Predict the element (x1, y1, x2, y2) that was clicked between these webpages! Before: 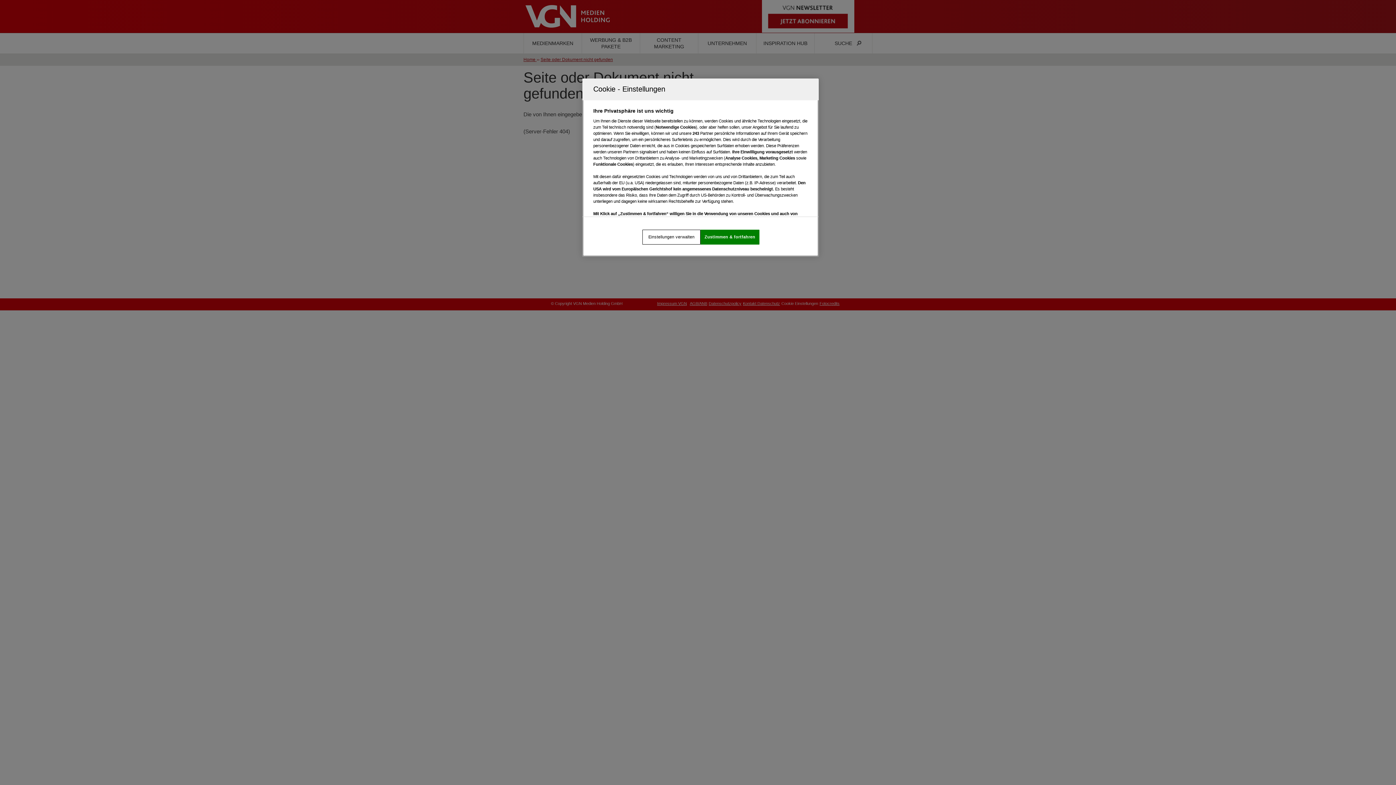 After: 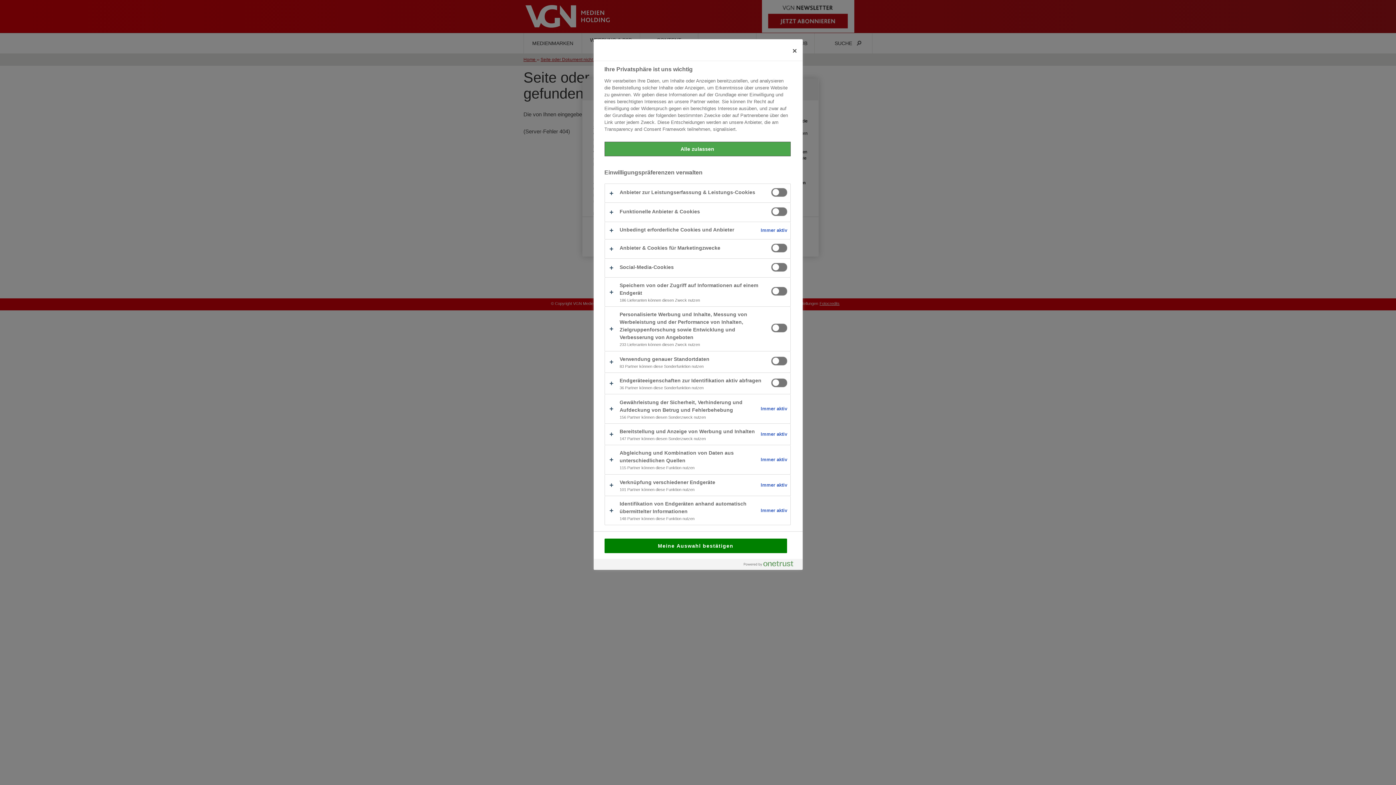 Action: bbox: (642, 229, 700, 244) label: Einstellungen verwalten